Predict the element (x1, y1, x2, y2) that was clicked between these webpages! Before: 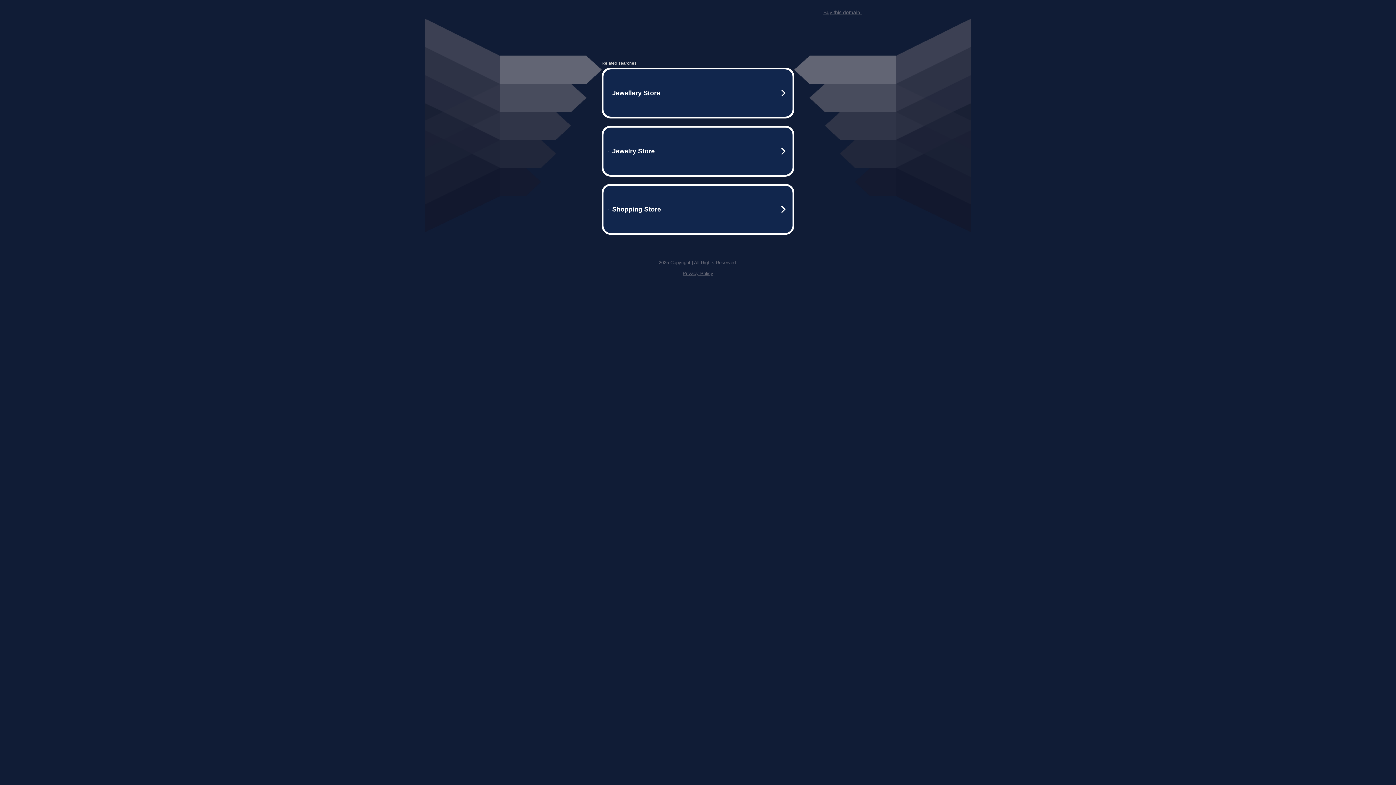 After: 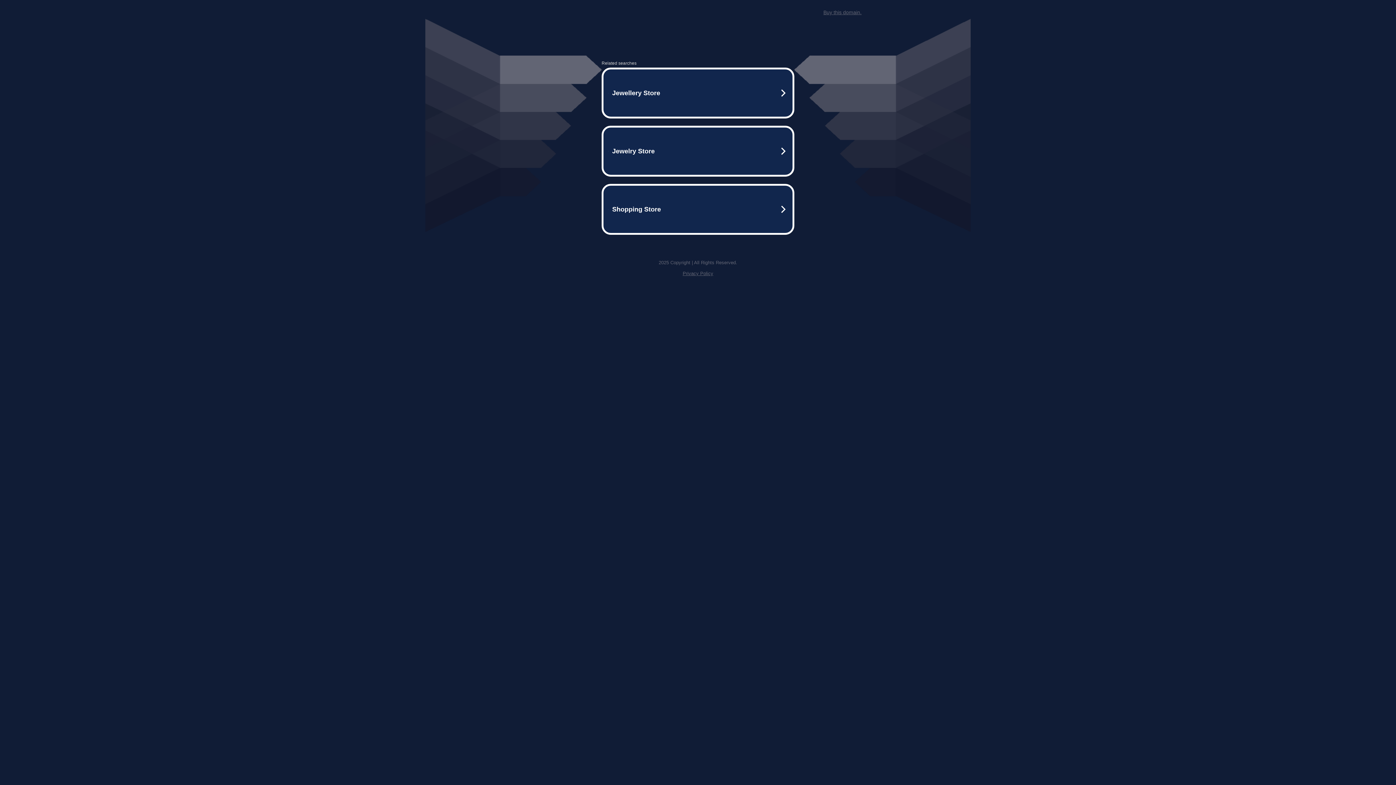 Action: bbox: (682, 270, 713, 276) label: Privacy Policy